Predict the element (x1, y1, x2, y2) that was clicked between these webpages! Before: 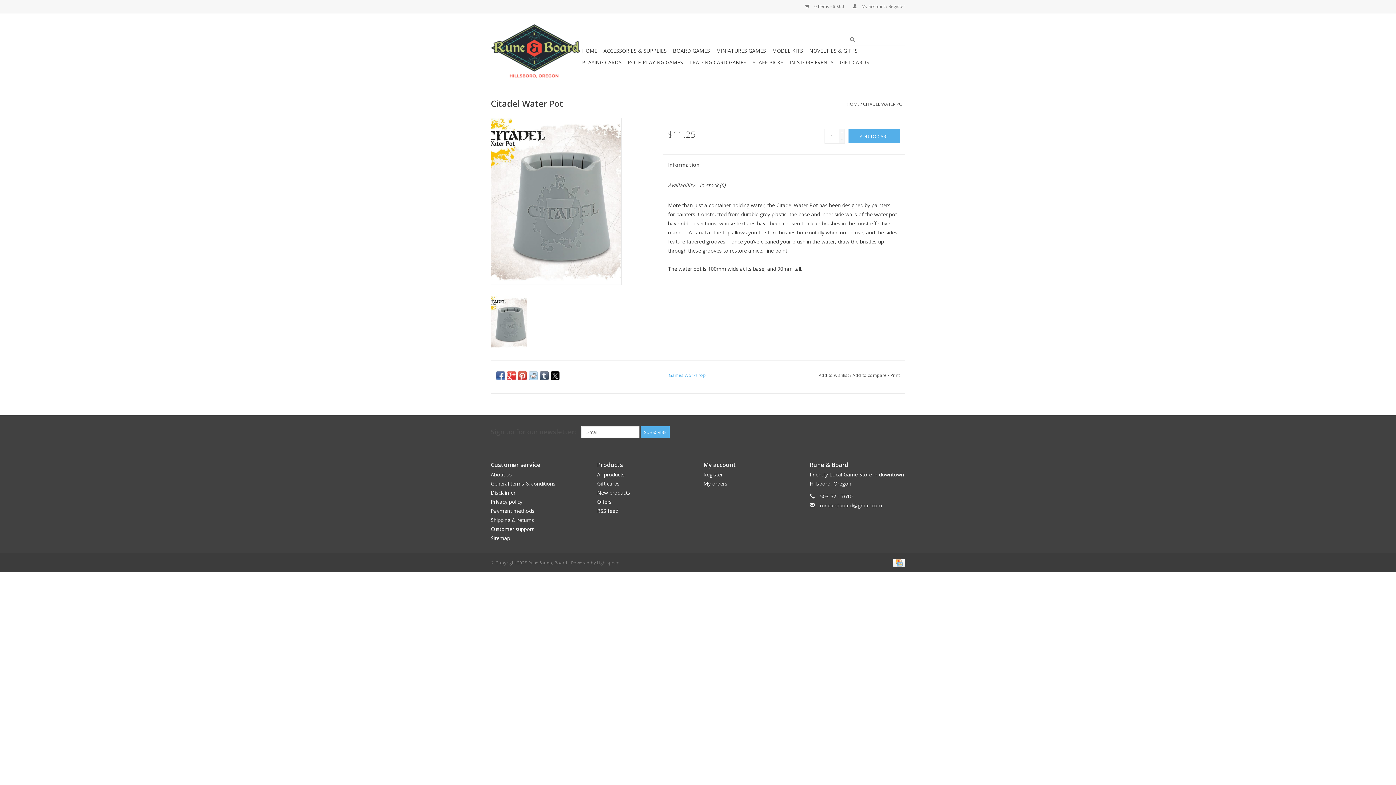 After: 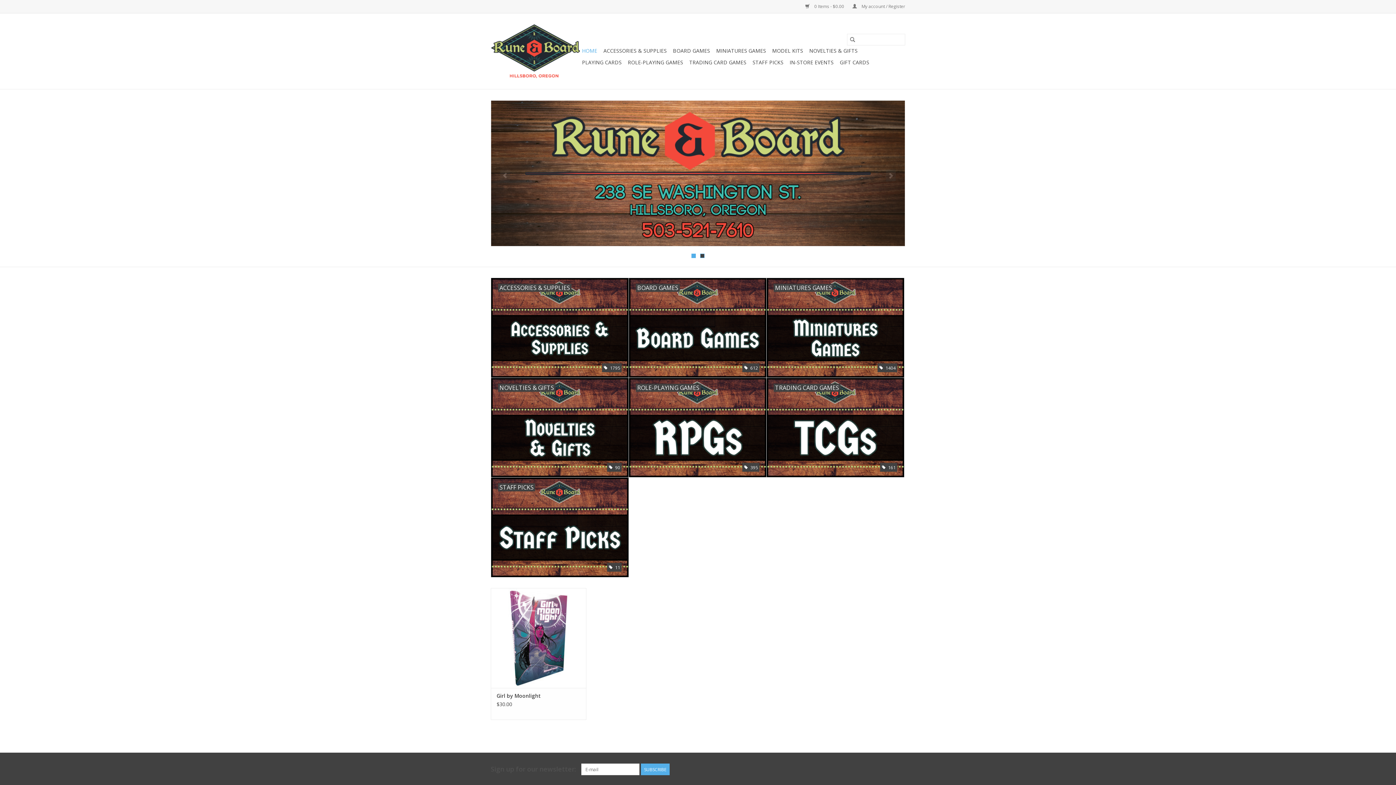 Action: label: HOME bbox: (846, 101, 859, 107)